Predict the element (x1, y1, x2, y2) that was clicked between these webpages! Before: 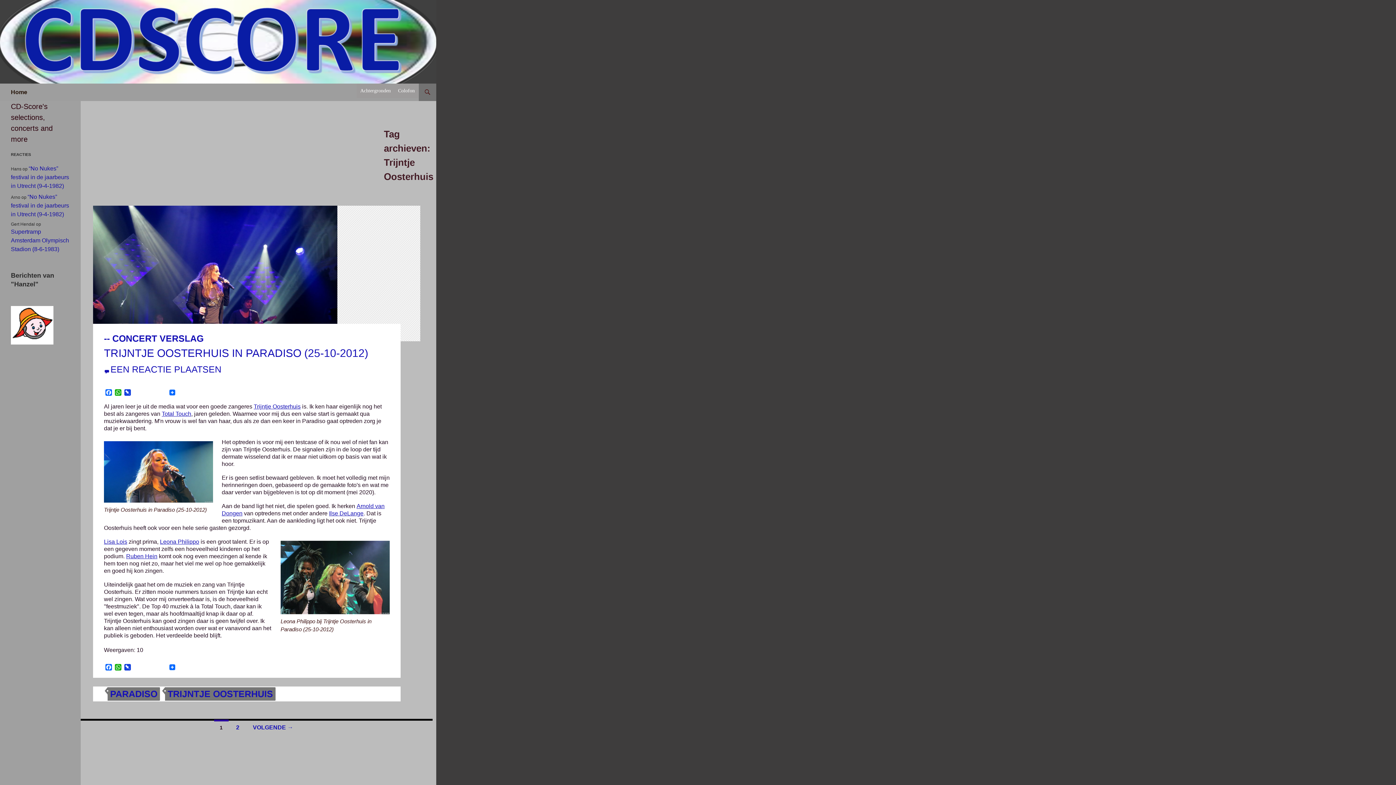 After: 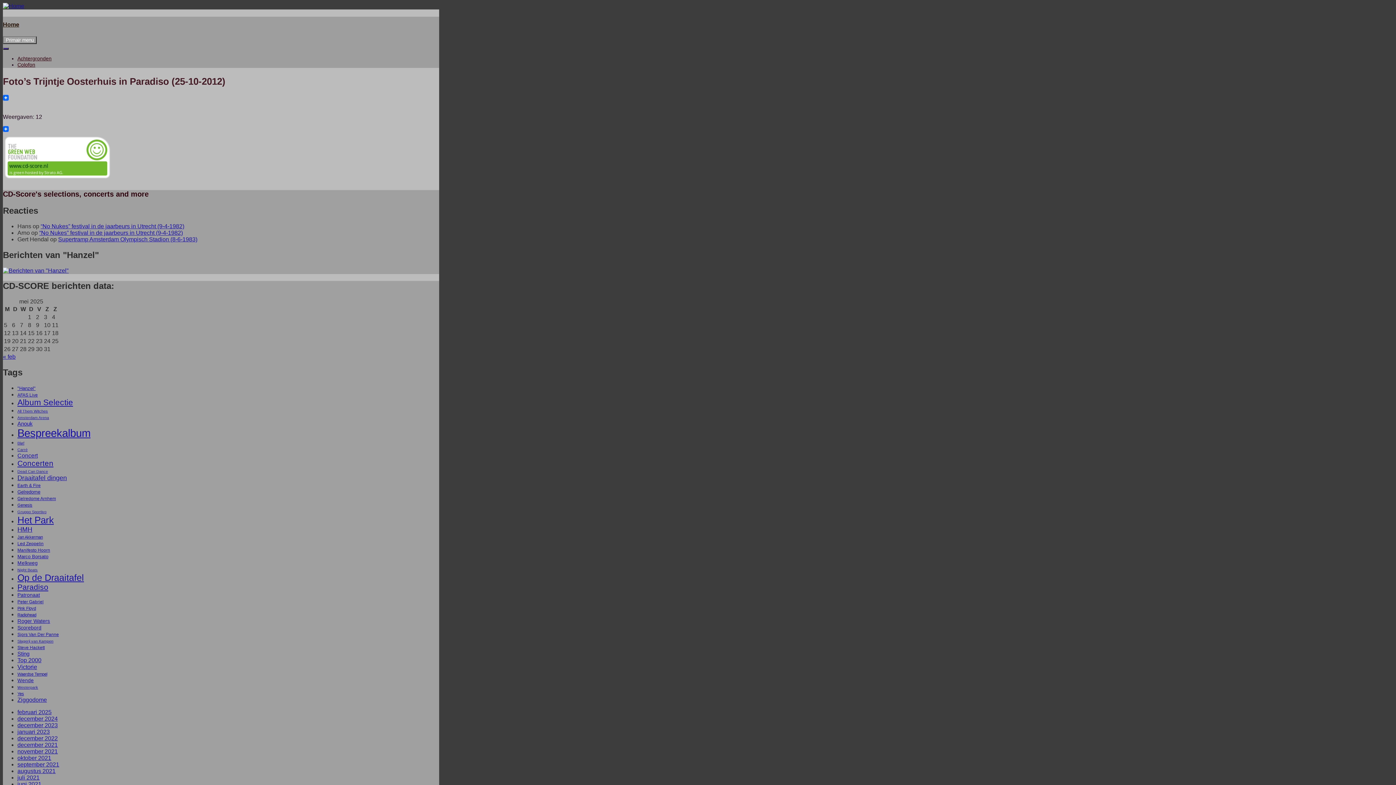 Action: bbox: (104, 441, 213, 502)